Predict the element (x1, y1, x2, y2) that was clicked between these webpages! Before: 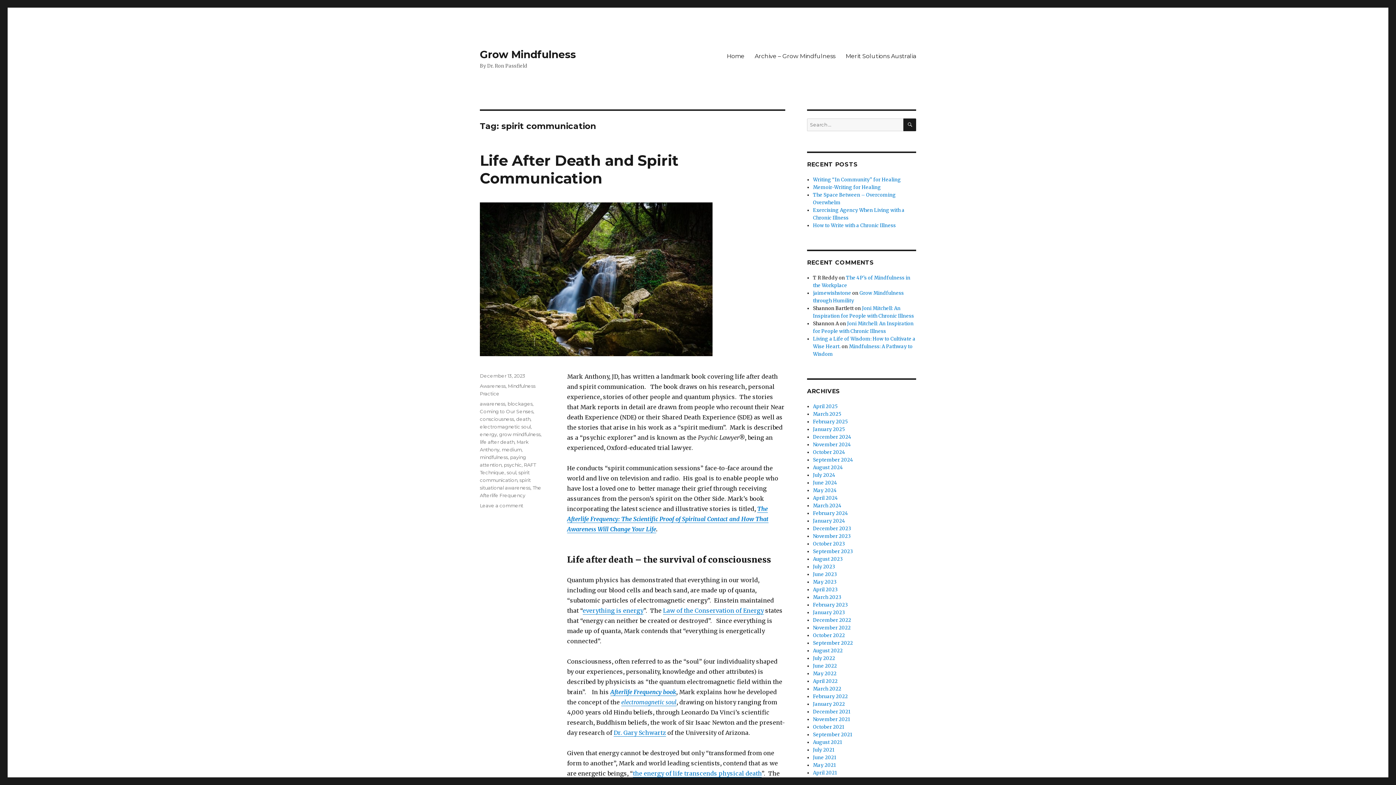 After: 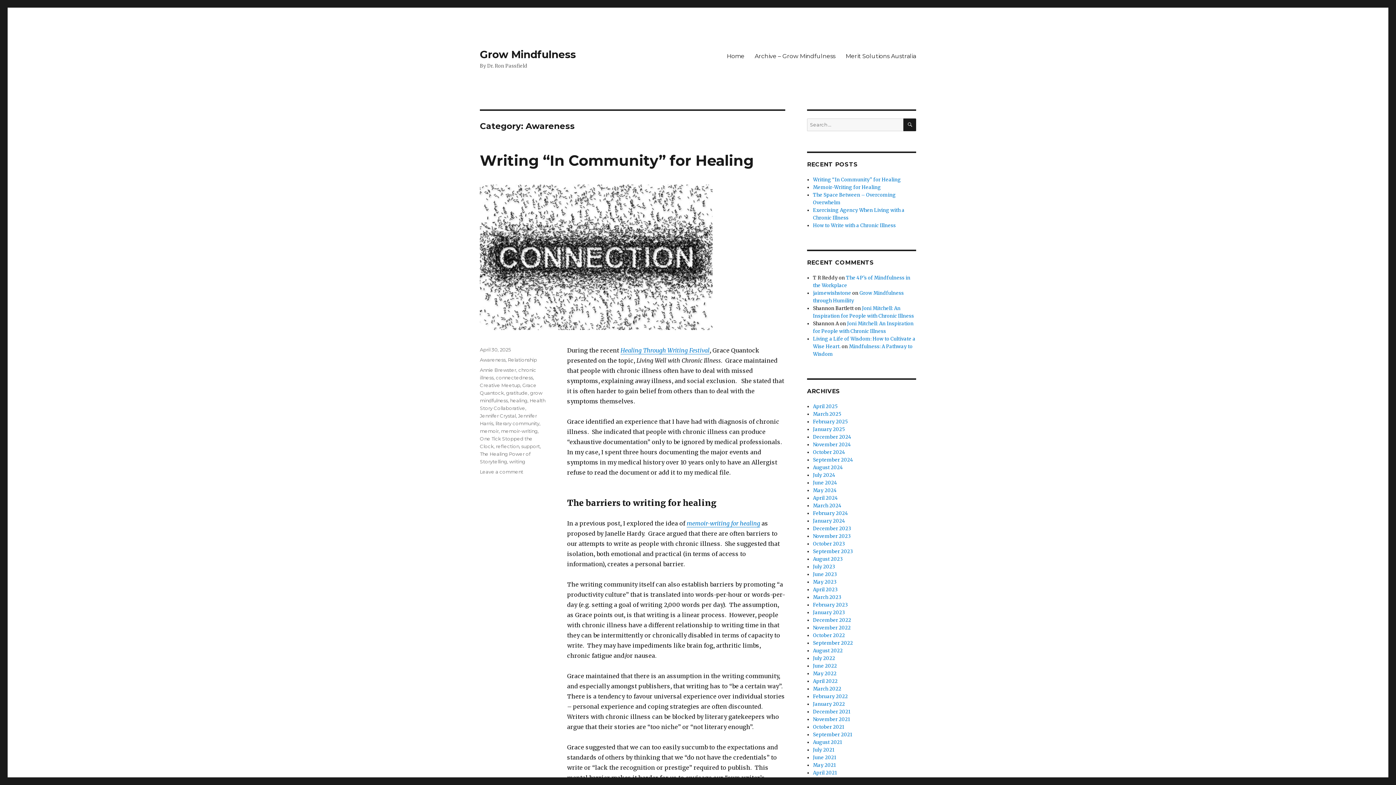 Action: label: Awareness bbox: (480, 383, 505, 389)